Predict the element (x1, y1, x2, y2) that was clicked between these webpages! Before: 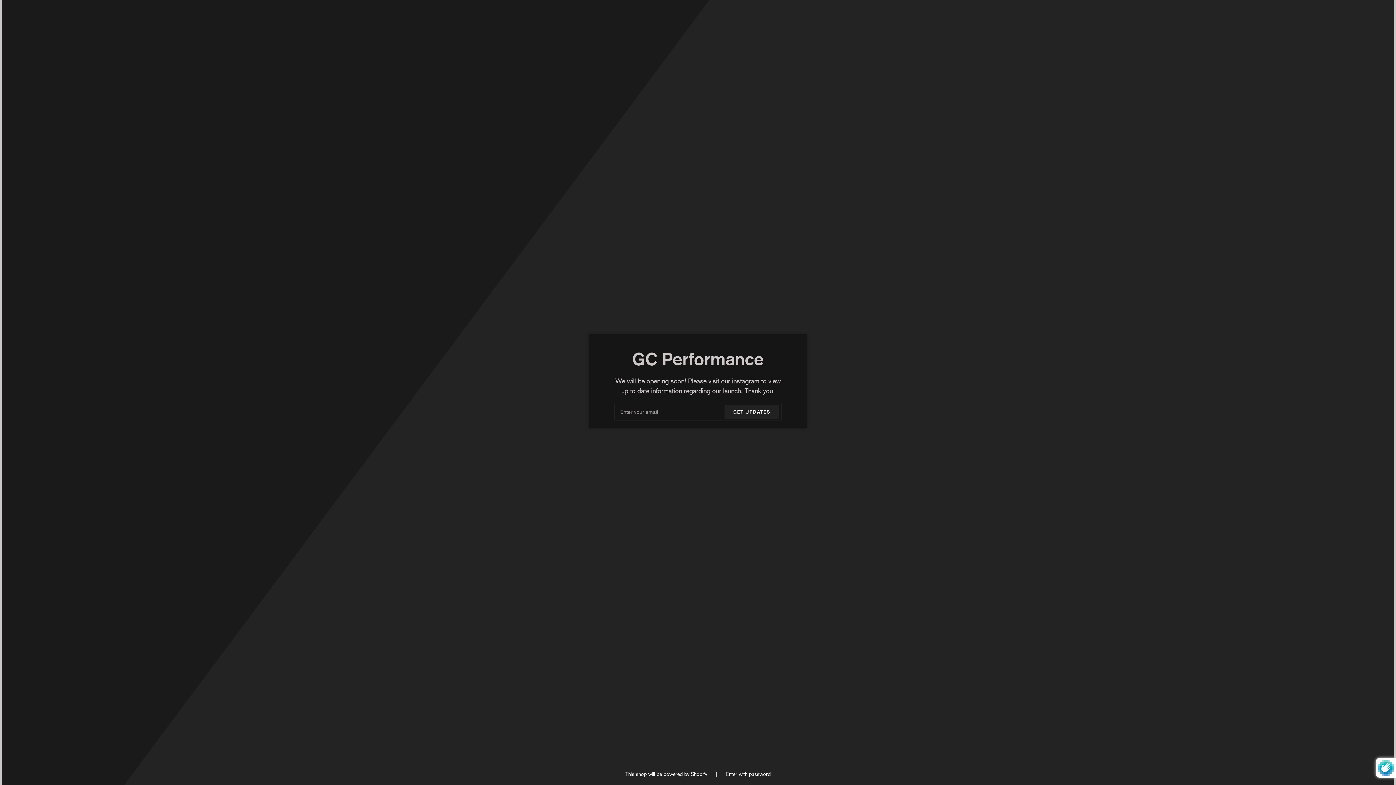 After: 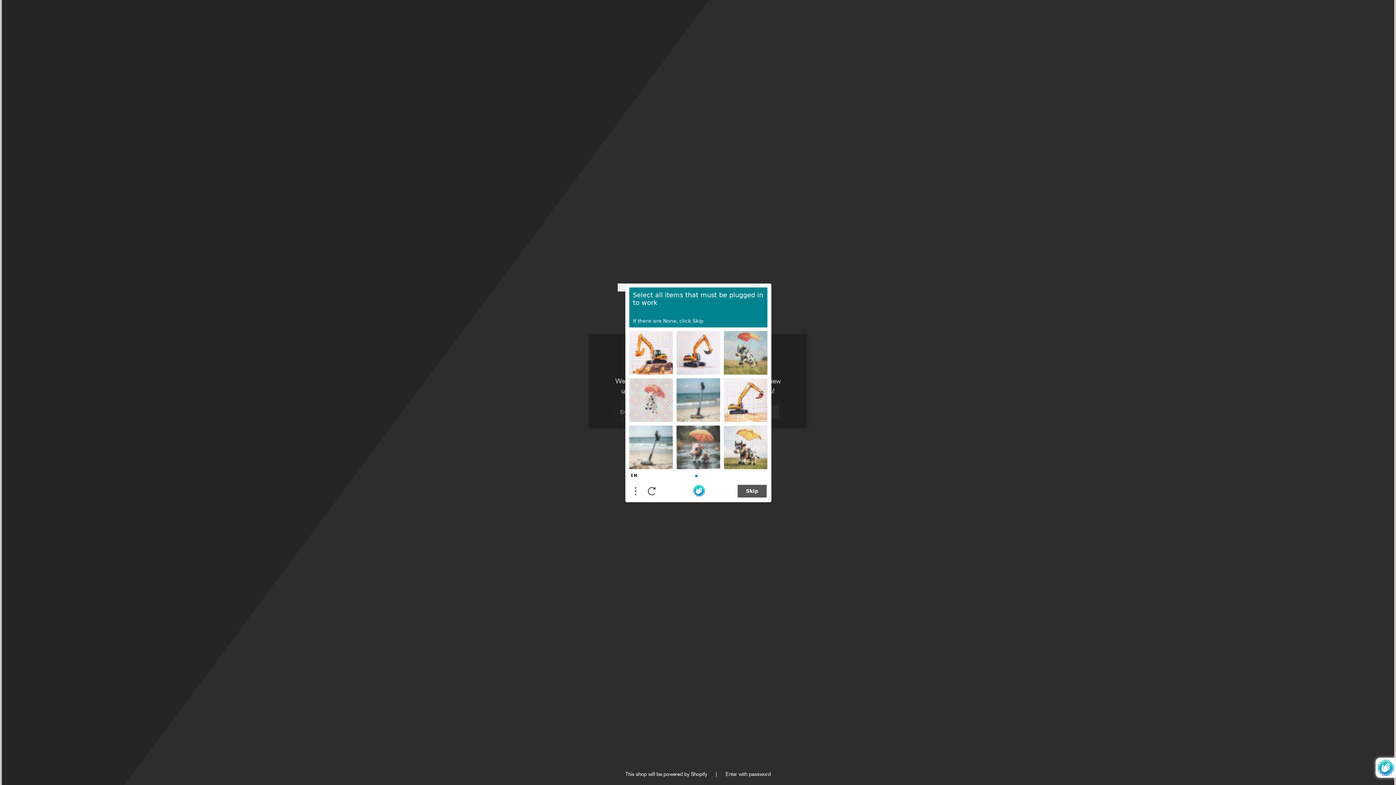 Action: bbox: (724, 405, 779, 418) label: GET UPDATES